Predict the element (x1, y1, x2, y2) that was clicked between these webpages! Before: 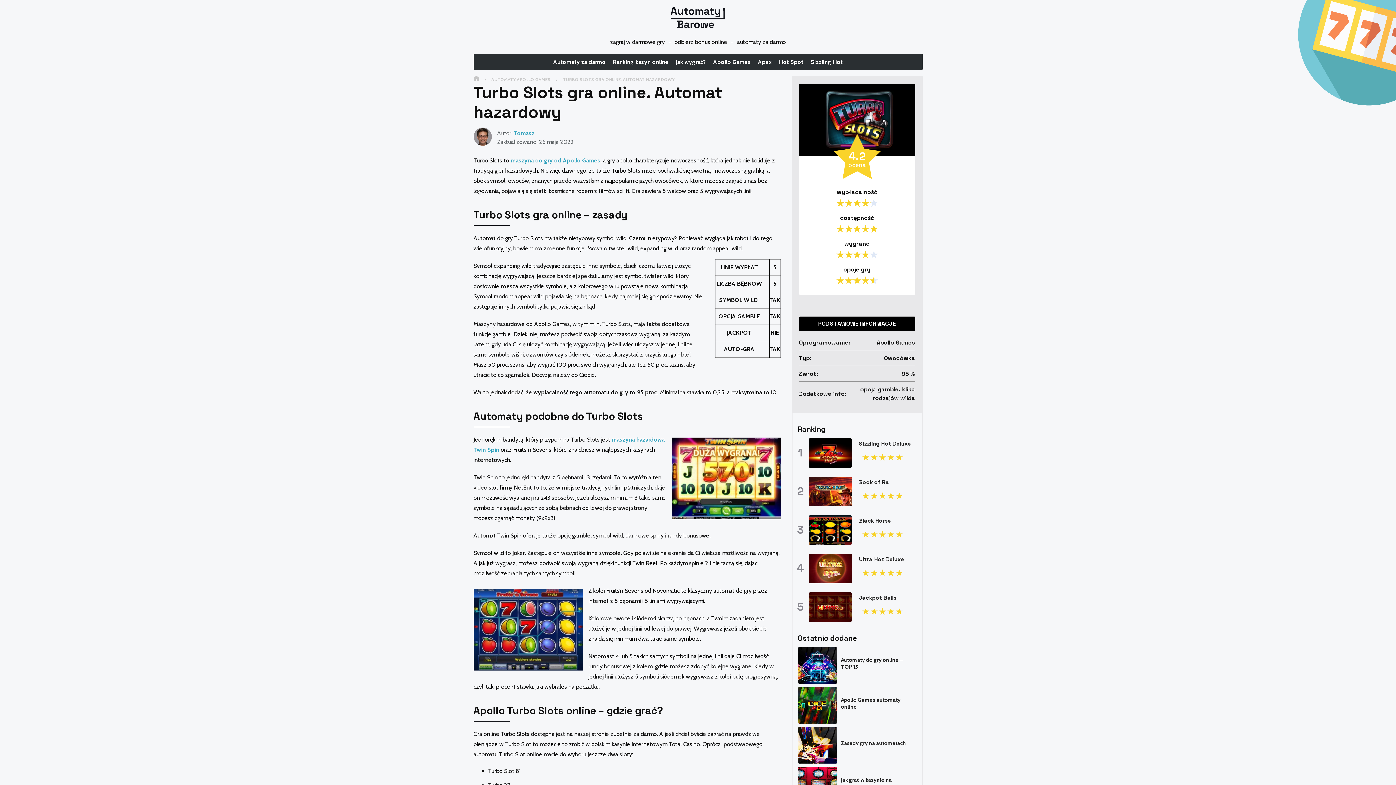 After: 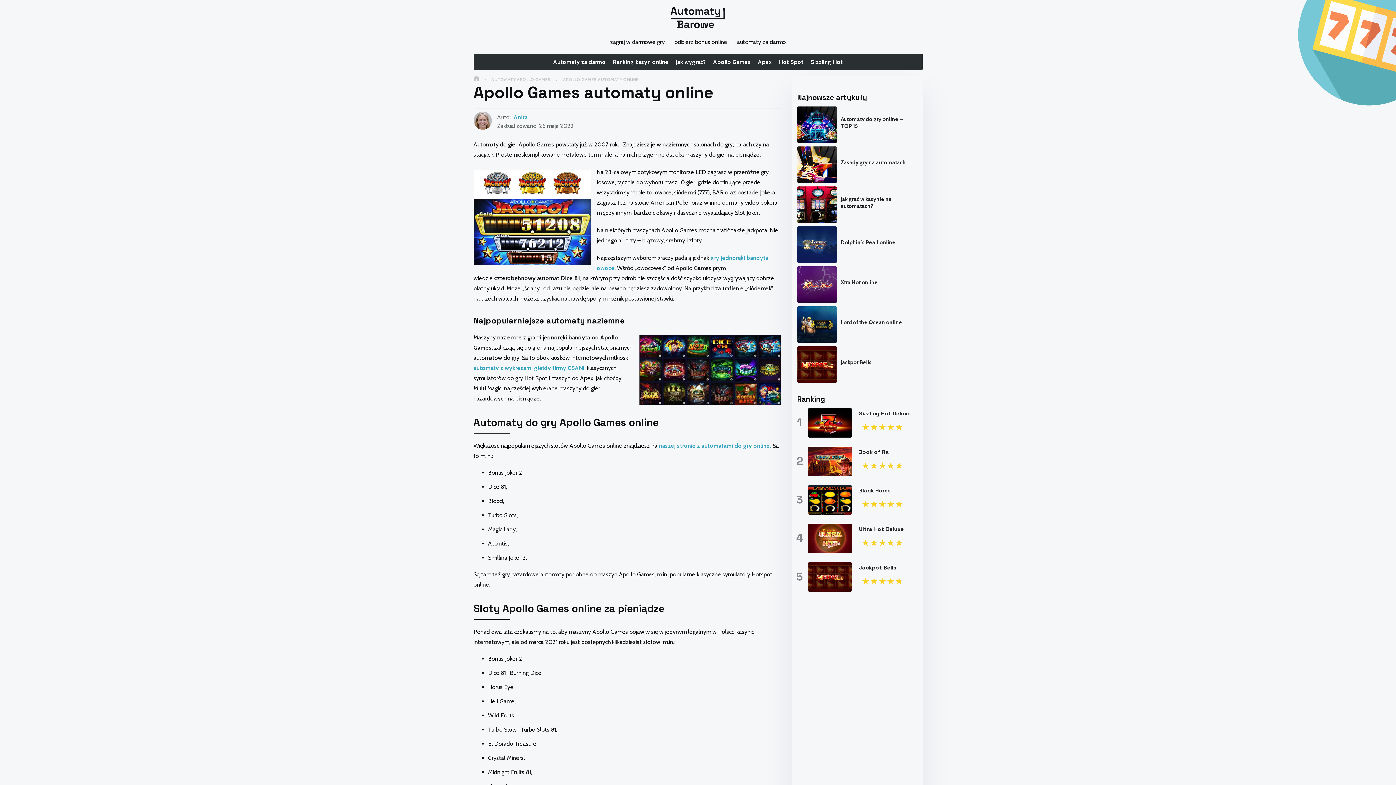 Action: bbox: (798, 687, 916, 723) label: Apollo Games automaty online